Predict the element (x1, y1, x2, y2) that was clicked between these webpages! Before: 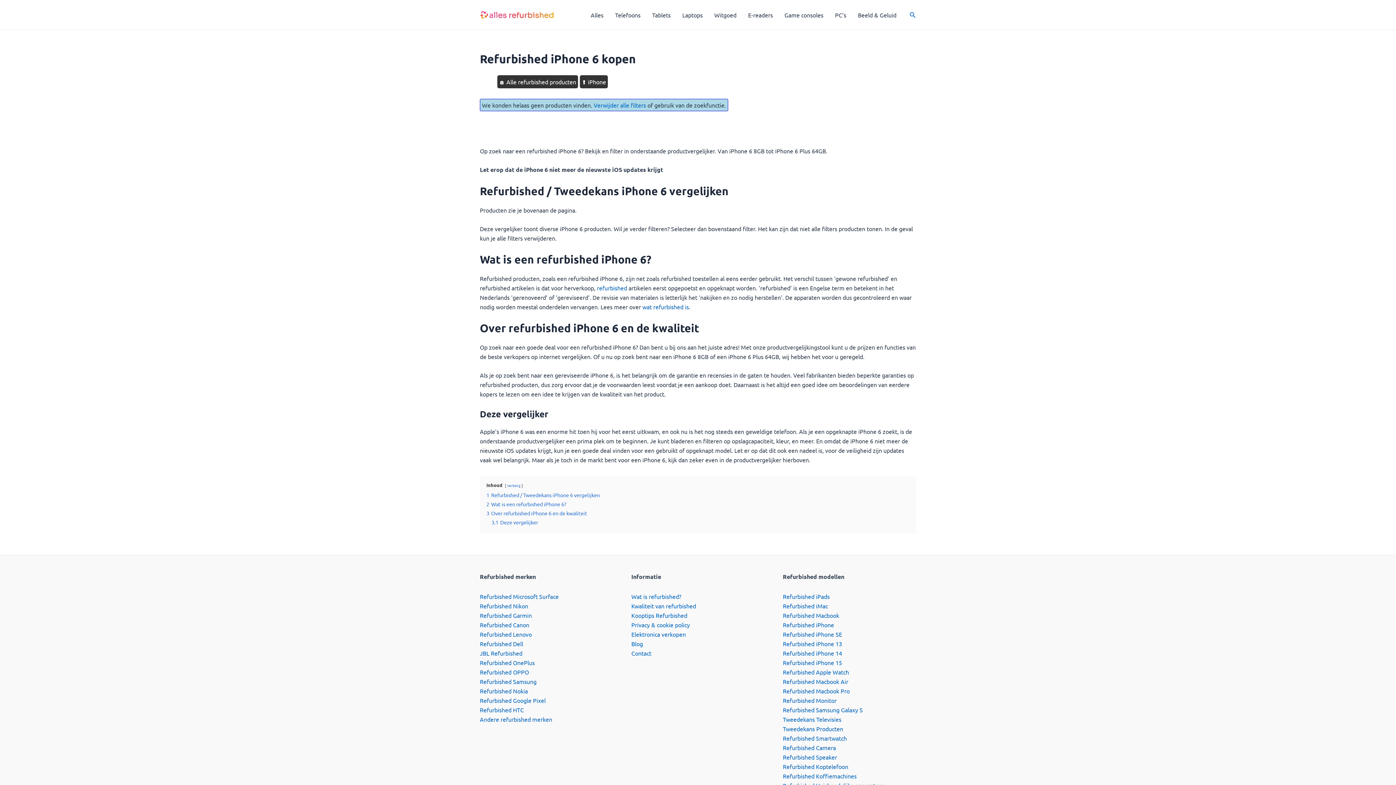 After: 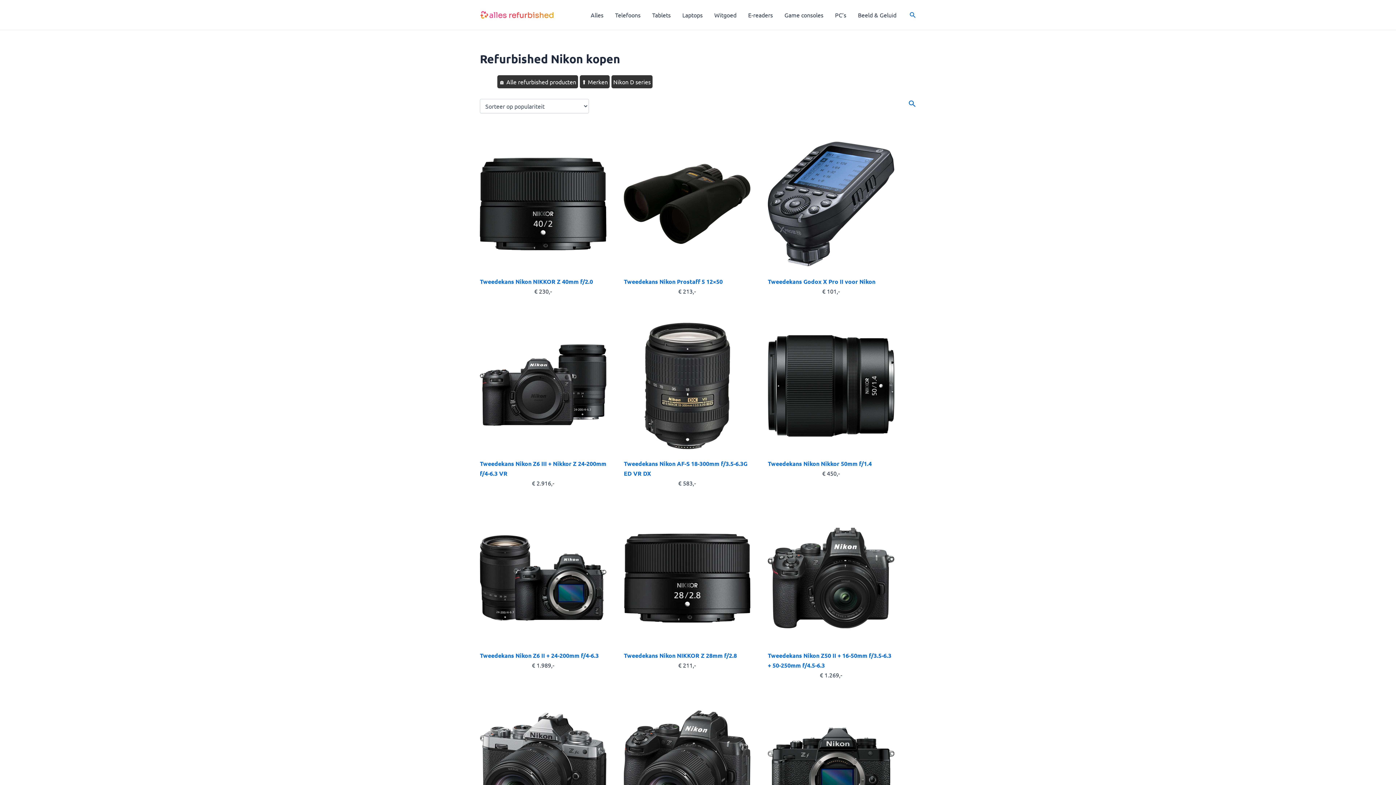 Action: bbox: (480, 602, 528, 609) label: Refurbished Nikon